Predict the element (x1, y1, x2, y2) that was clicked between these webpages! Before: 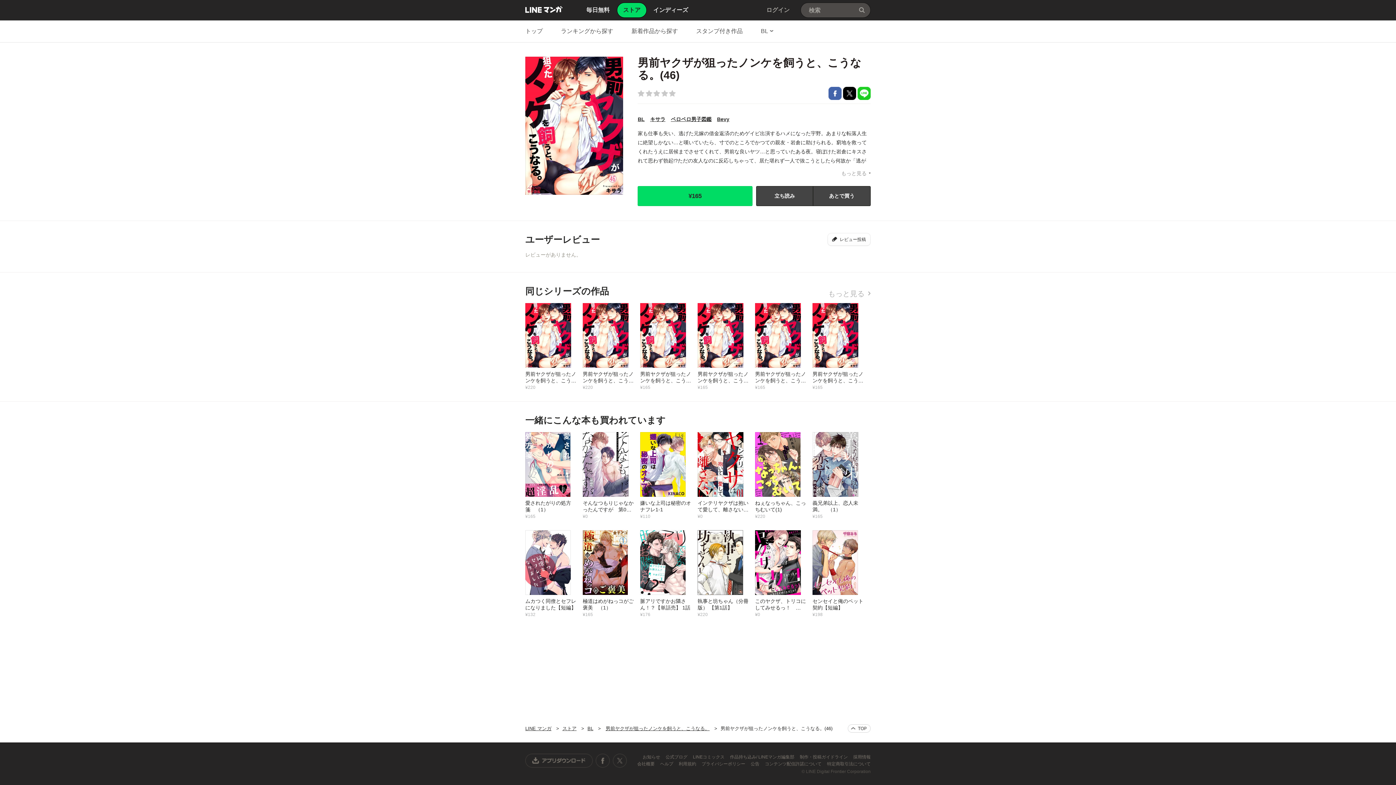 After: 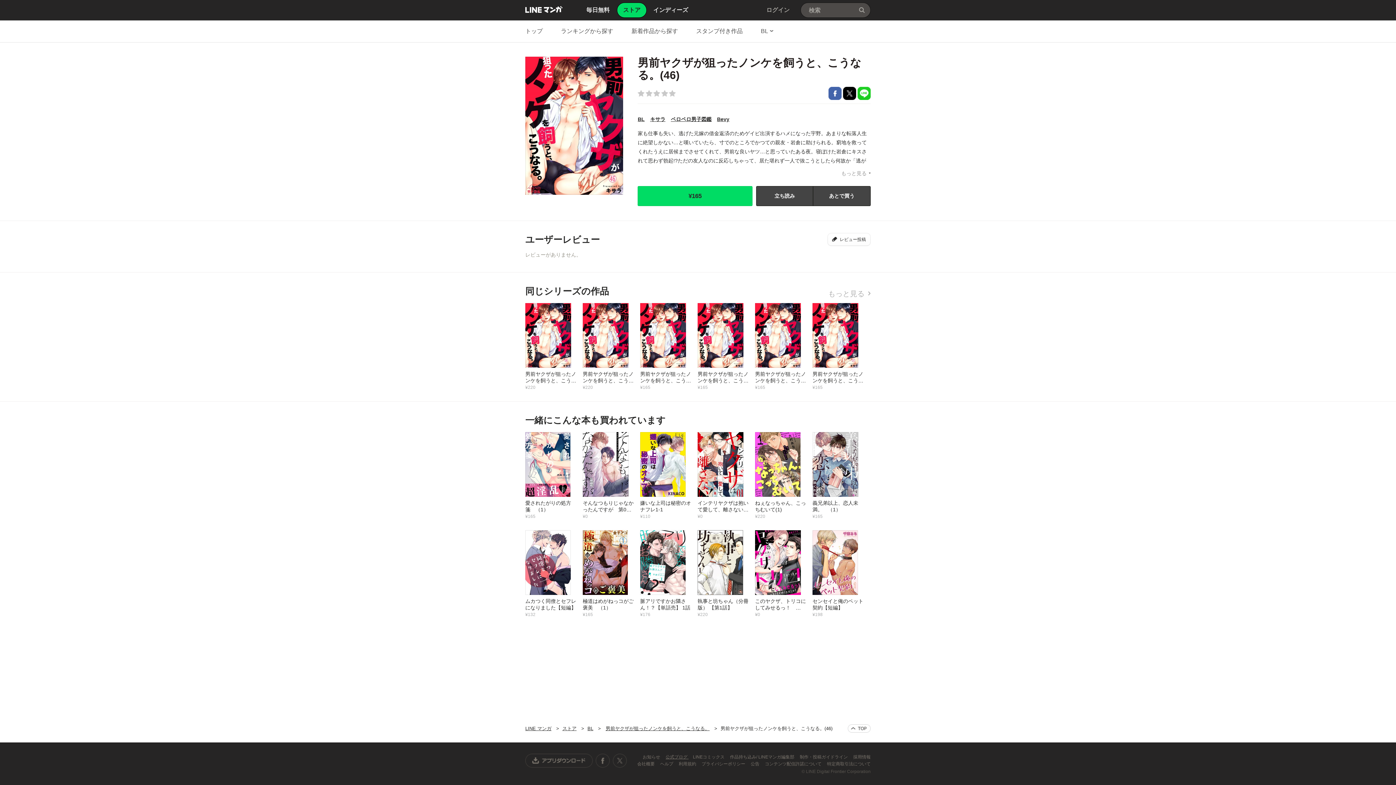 Action: bbox: (665, 754, 688, 760) label: 公式ブログ 